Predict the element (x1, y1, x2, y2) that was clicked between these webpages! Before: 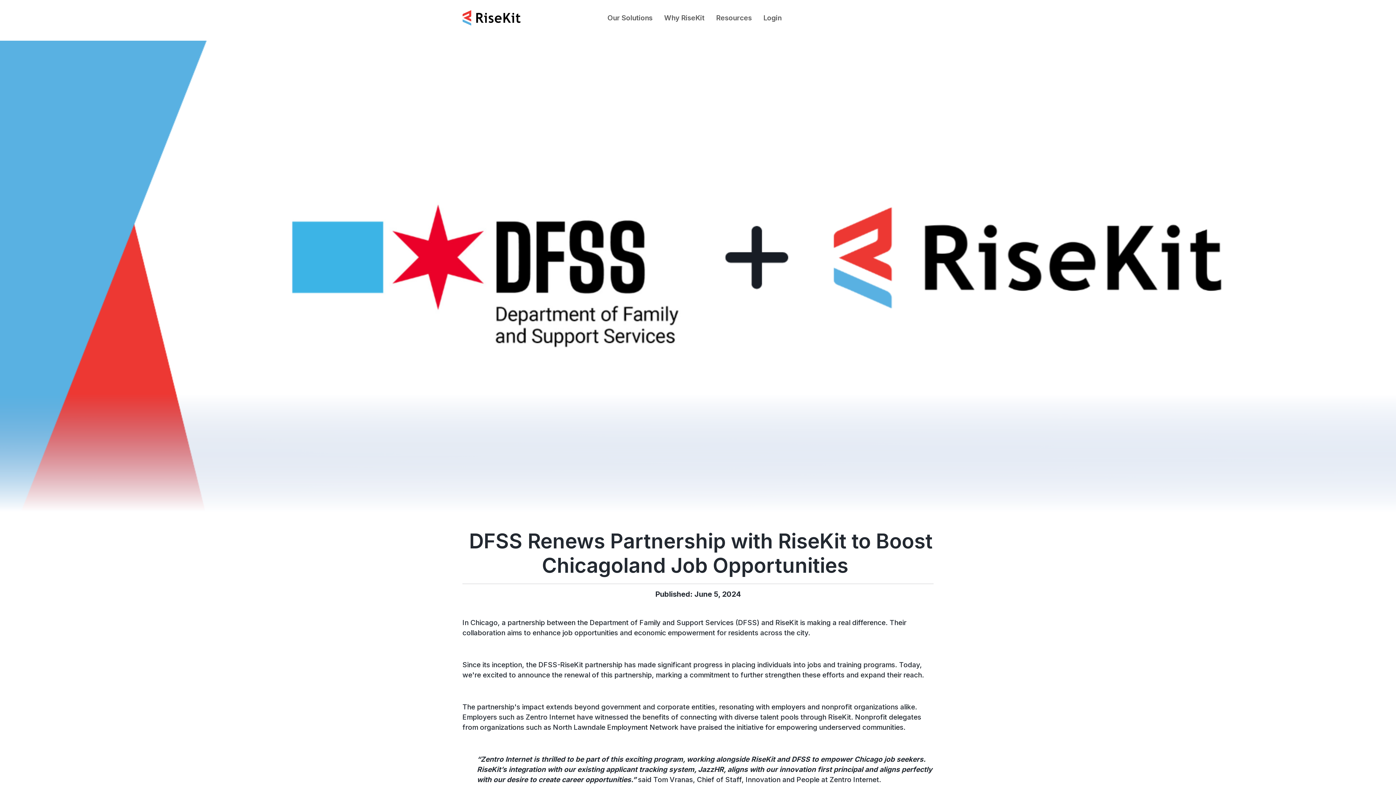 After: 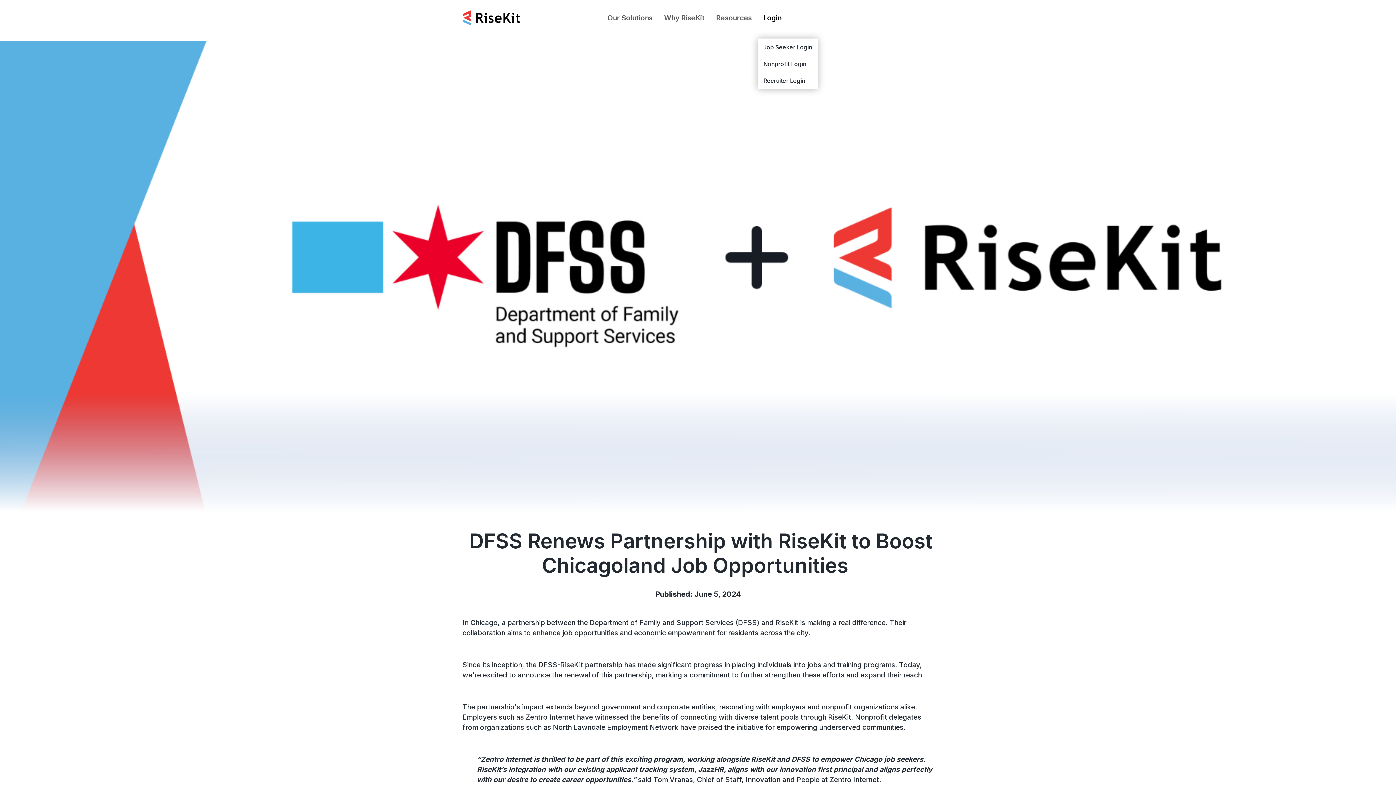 Action: bbox: (757, 0, 787, 35) label: Login